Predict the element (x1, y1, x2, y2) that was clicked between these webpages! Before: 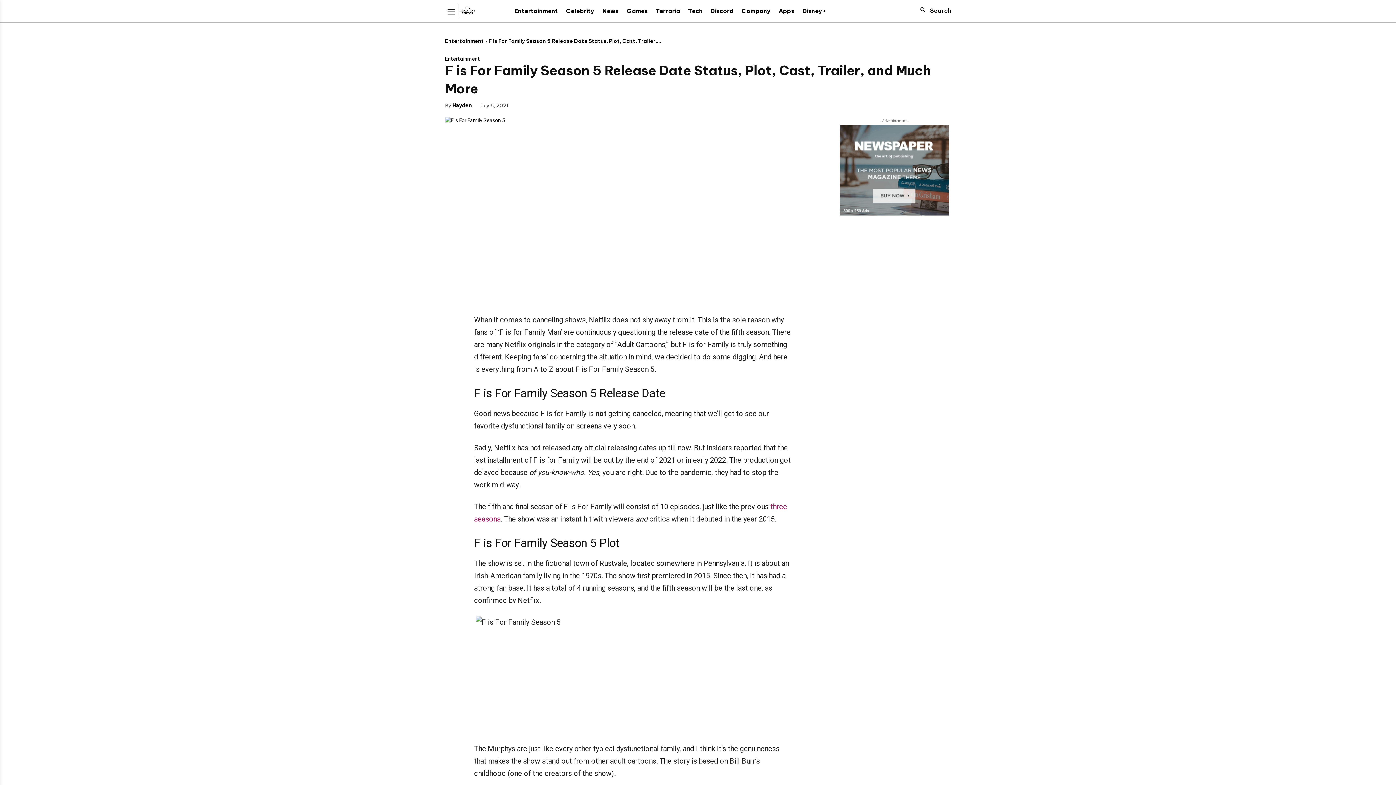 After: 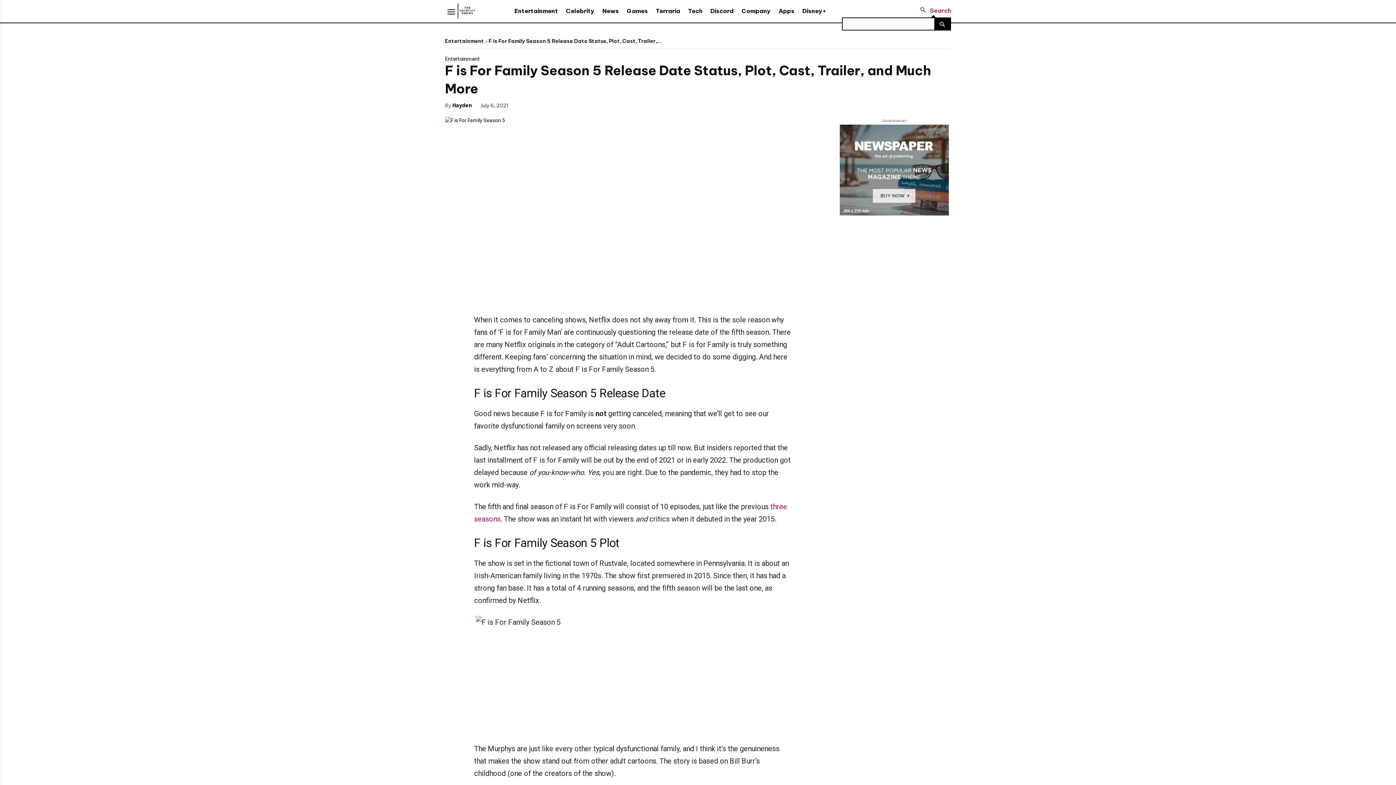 Action: bbox: (916, 3, 951, 17) label: Search